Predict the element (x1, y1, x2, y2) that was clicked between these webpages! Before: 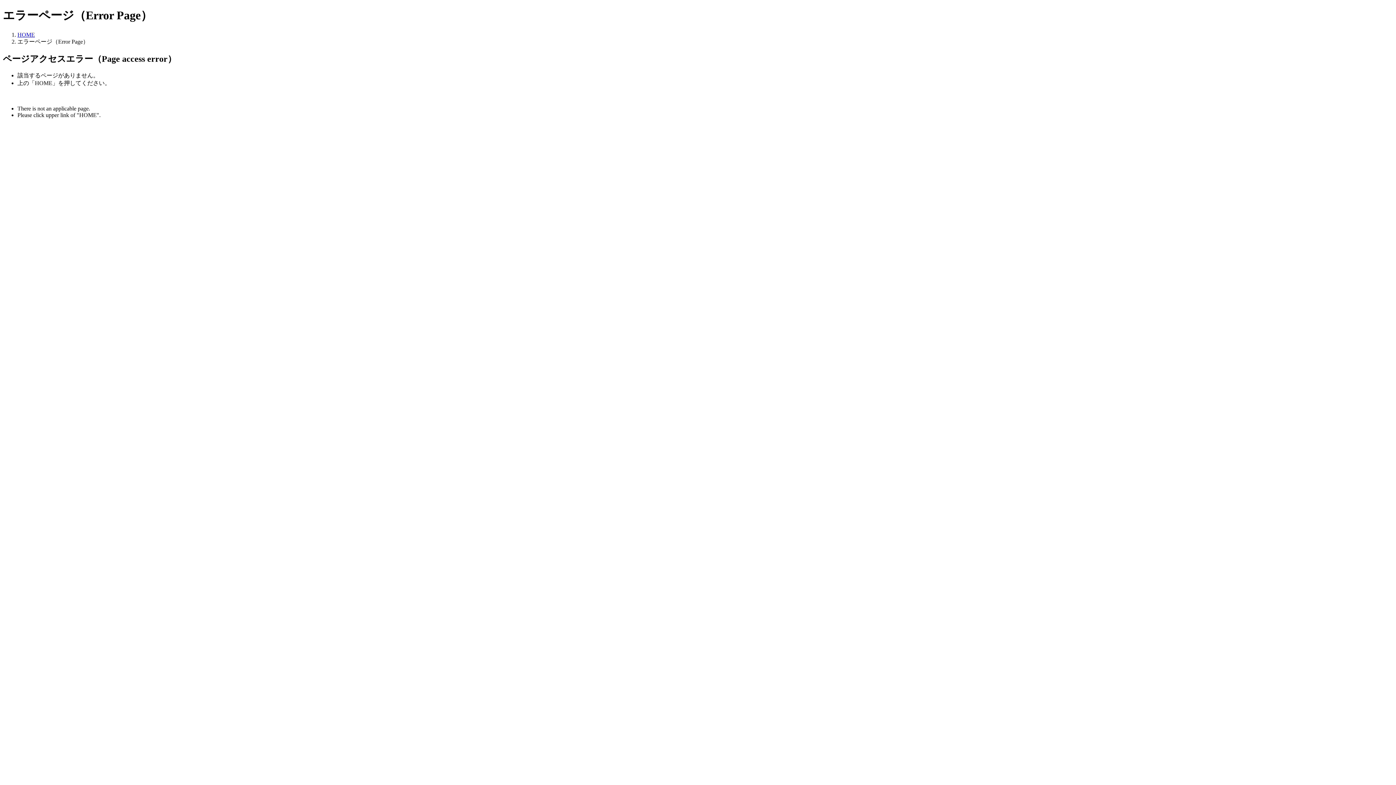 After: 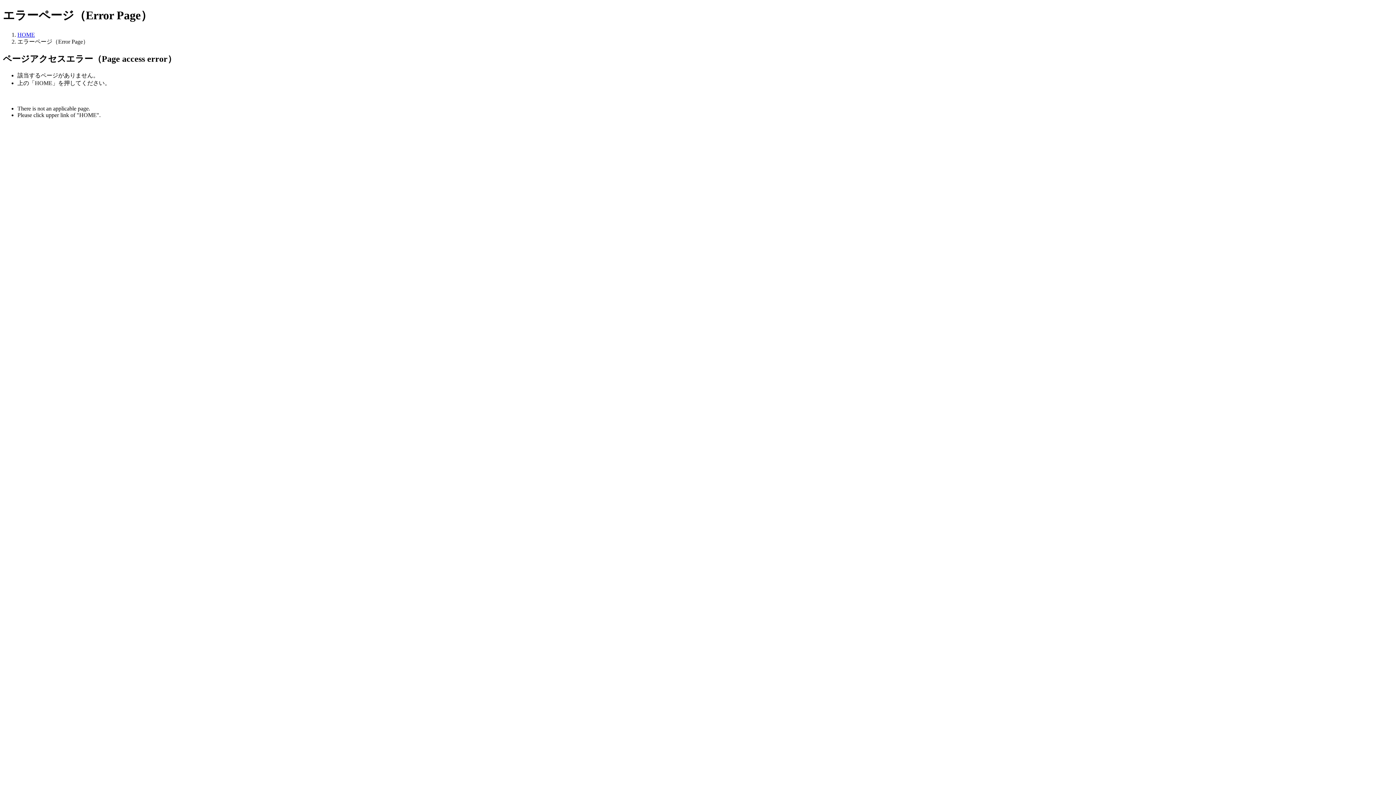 Action: label: HOME bbox: (17, 31, 34, 37)